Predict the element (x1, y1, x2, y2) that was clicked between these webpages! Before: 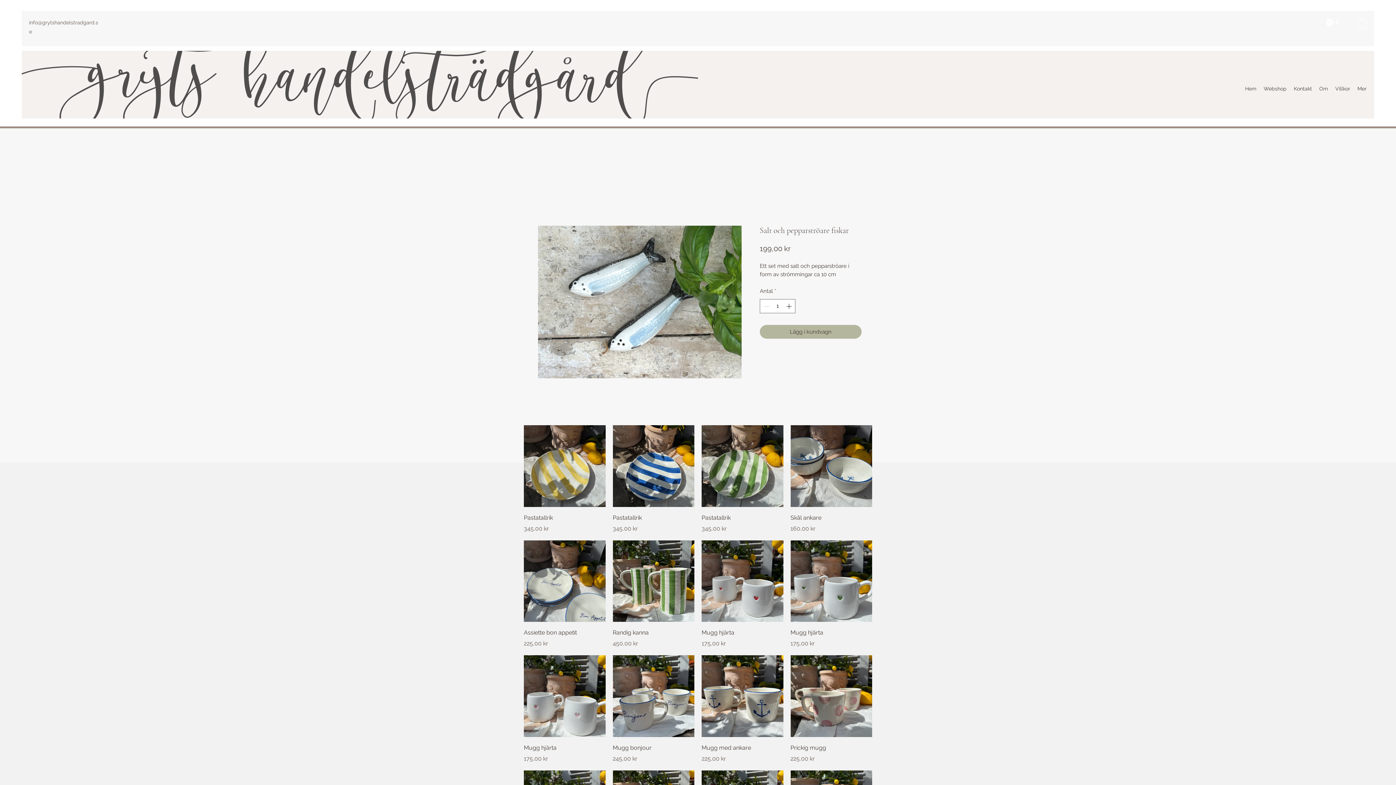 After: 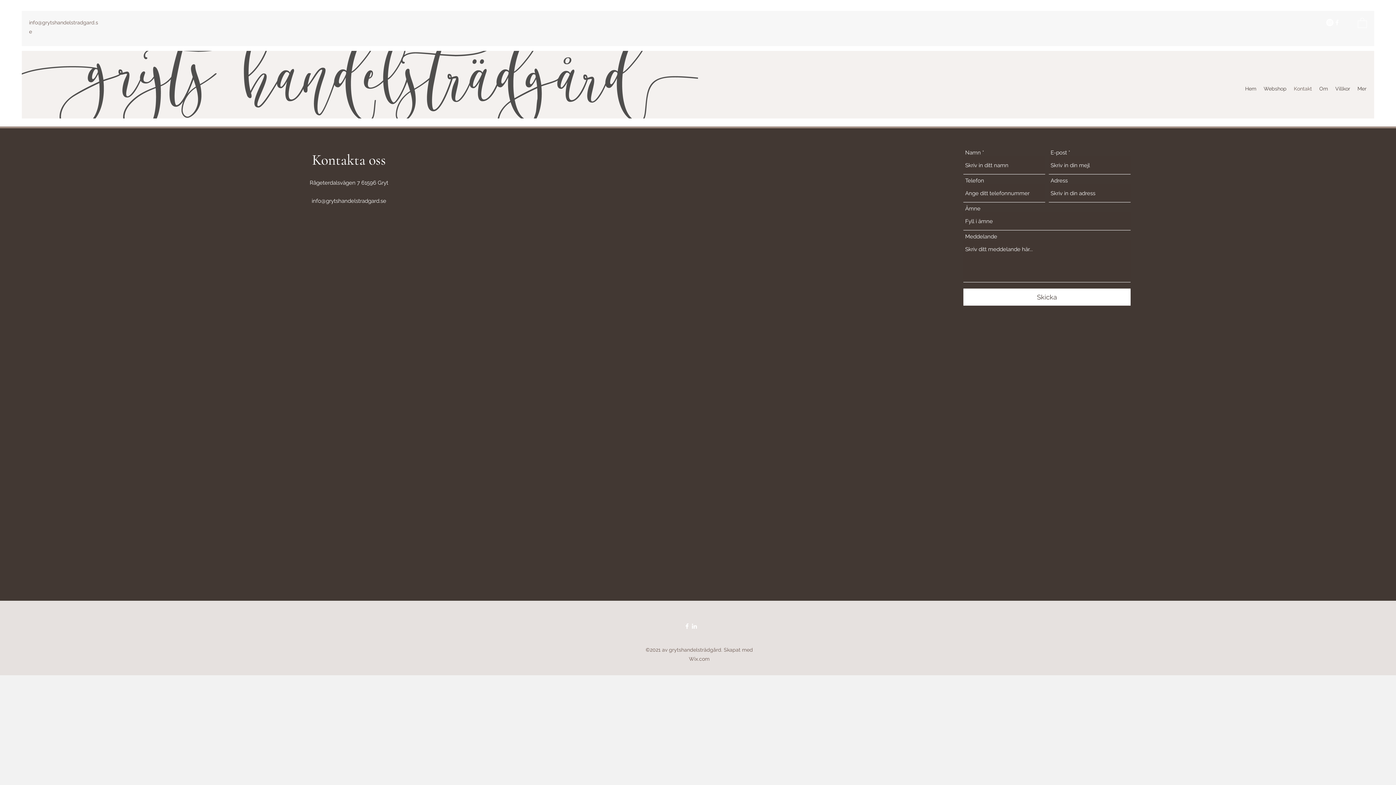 Action: bbox: (1290, 83, 1316, 94) label: Kontakt